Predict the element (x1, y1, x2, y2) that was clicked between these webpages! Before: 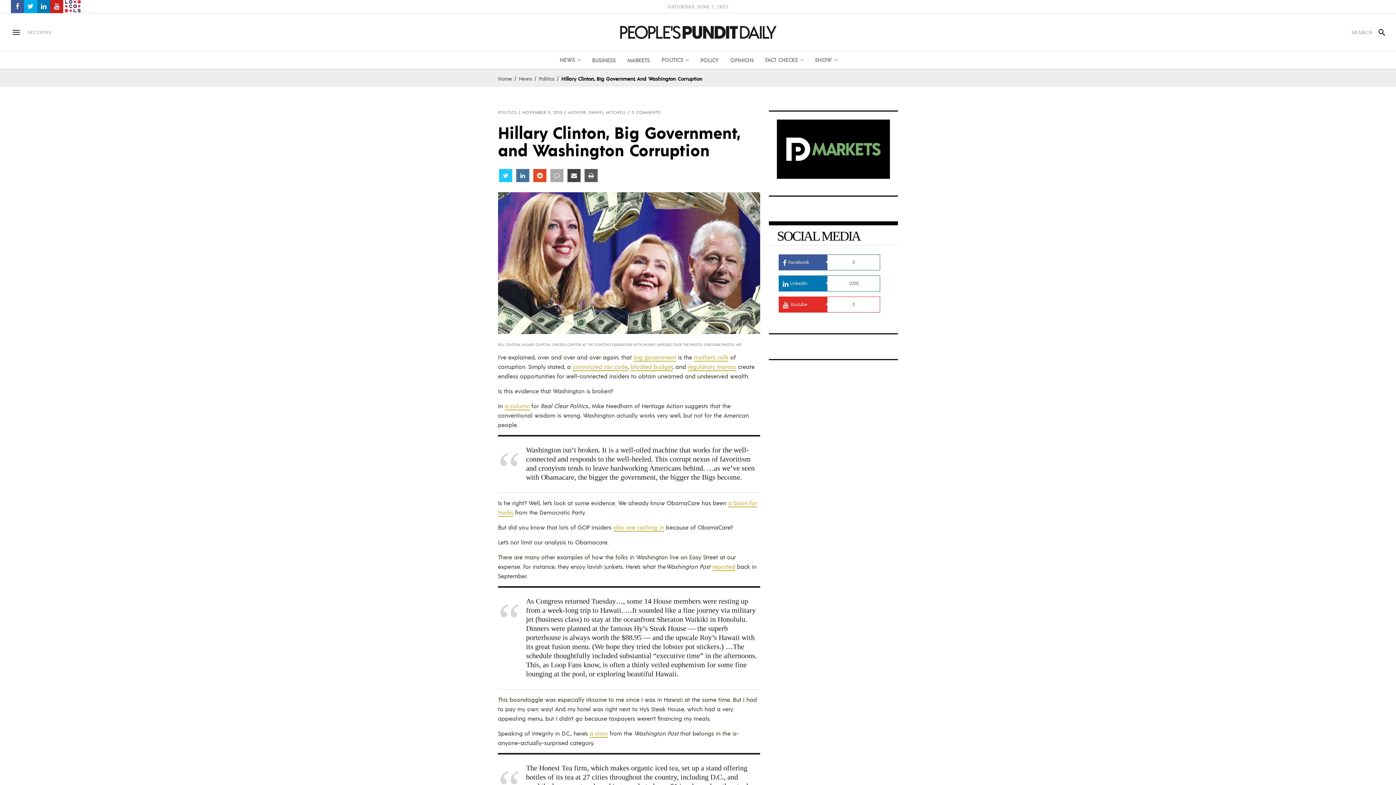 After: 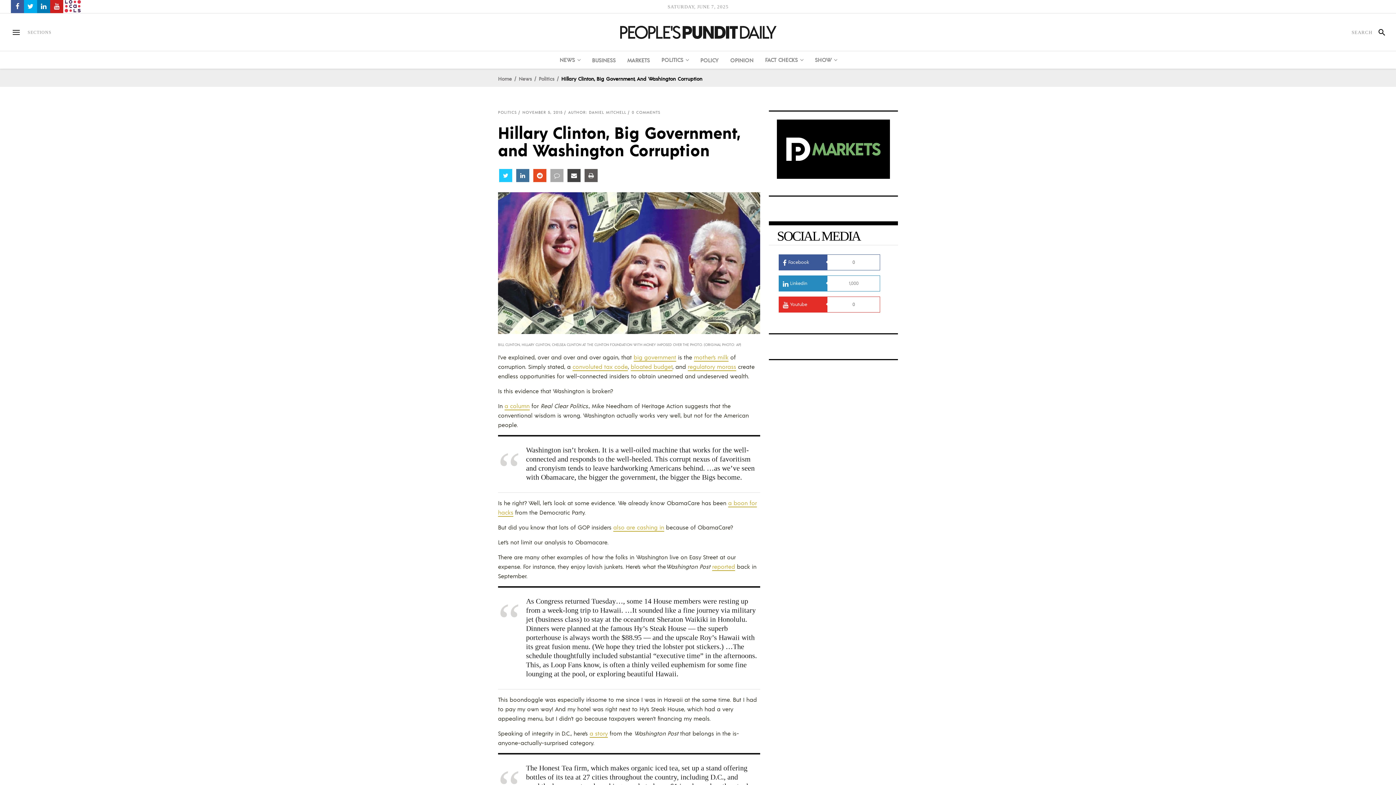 Action: bbox: (779, 275, 880, 291) label: 	Linkedin
1,000